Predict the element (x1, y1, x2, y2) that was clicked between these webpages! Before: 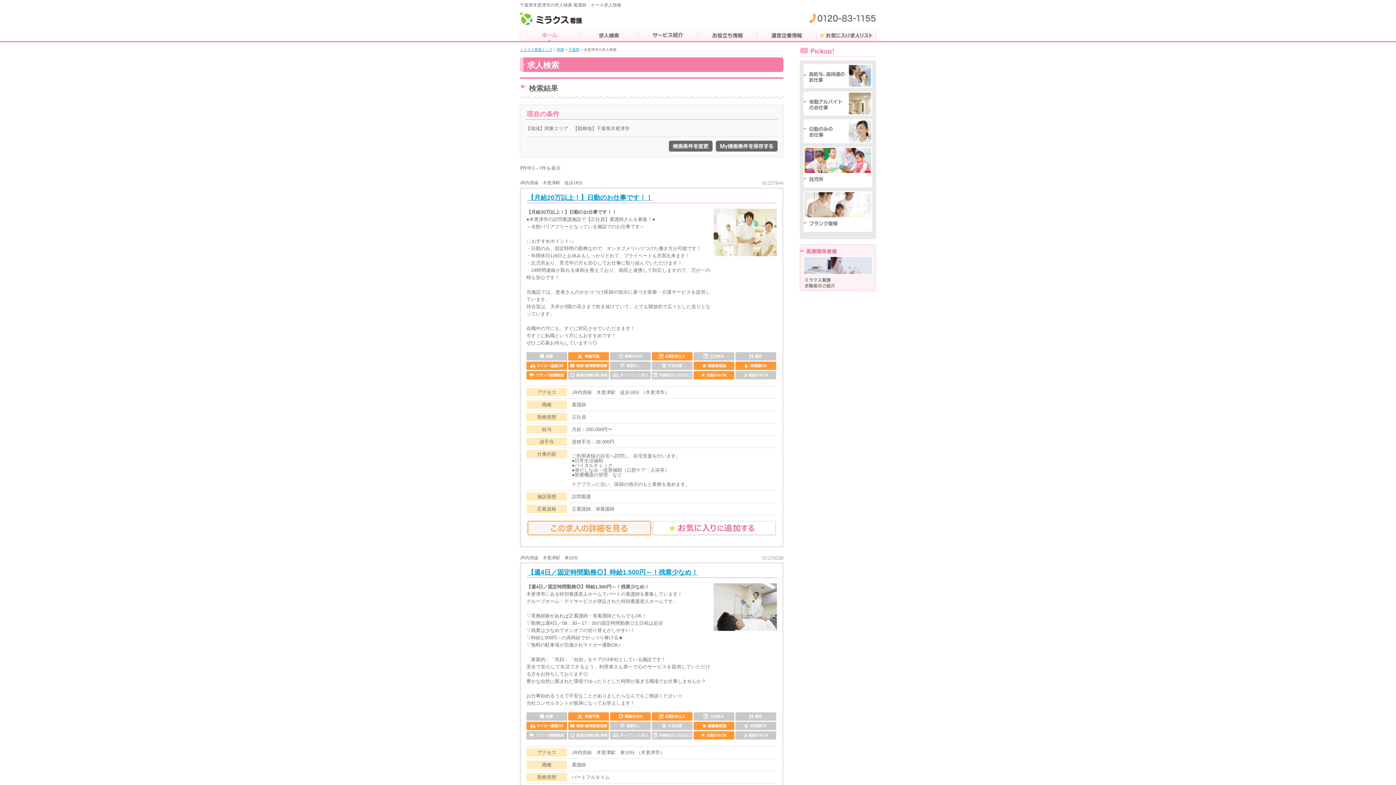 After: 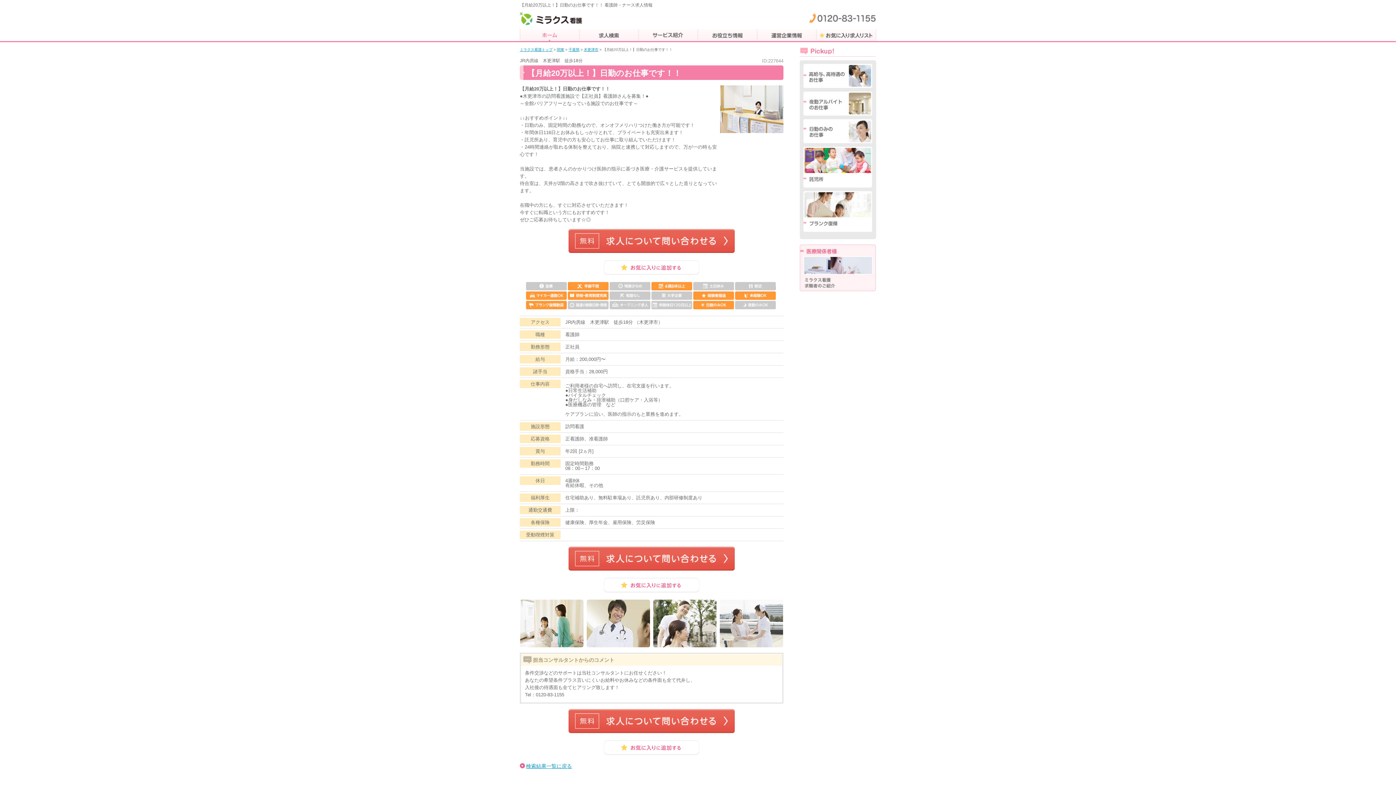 Action: label:   bbox: (527, 522, 652, 528)